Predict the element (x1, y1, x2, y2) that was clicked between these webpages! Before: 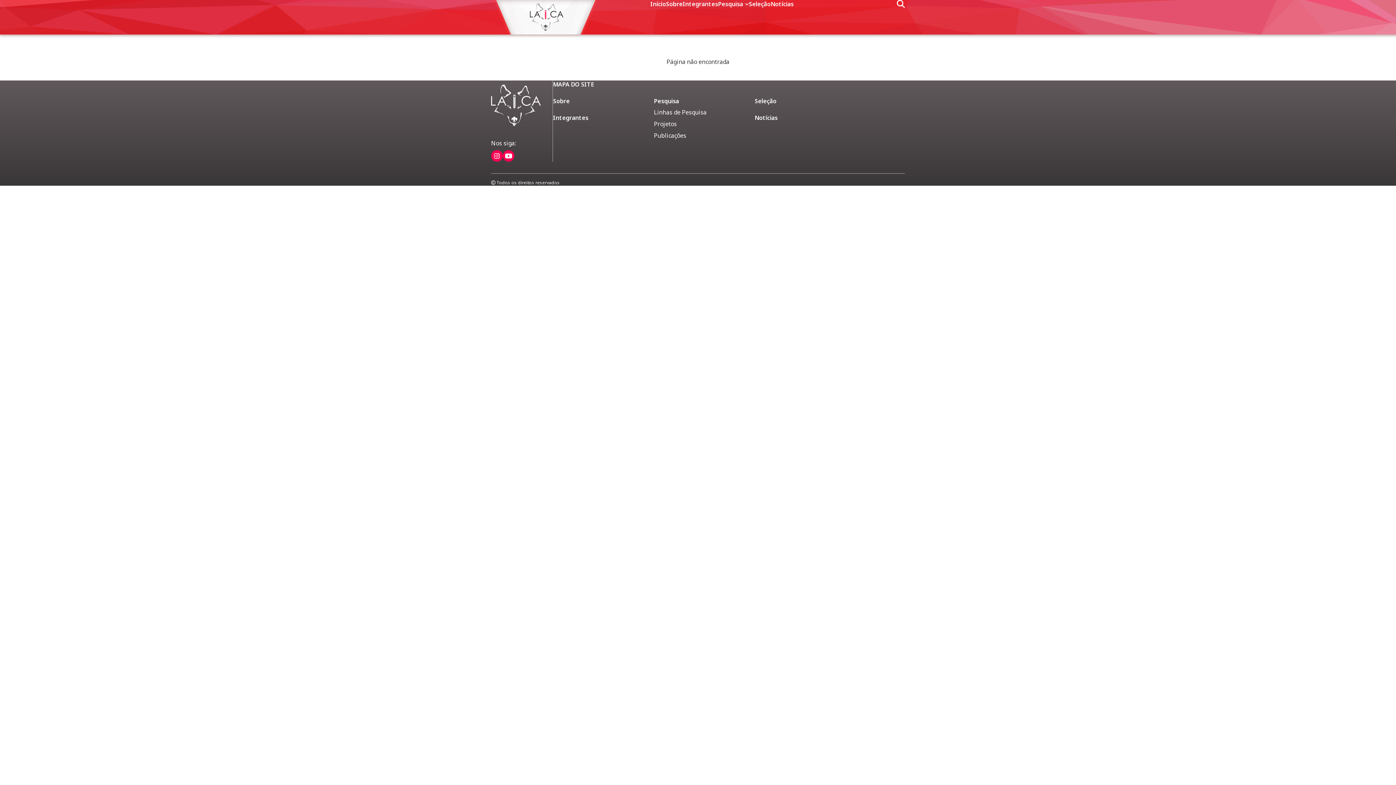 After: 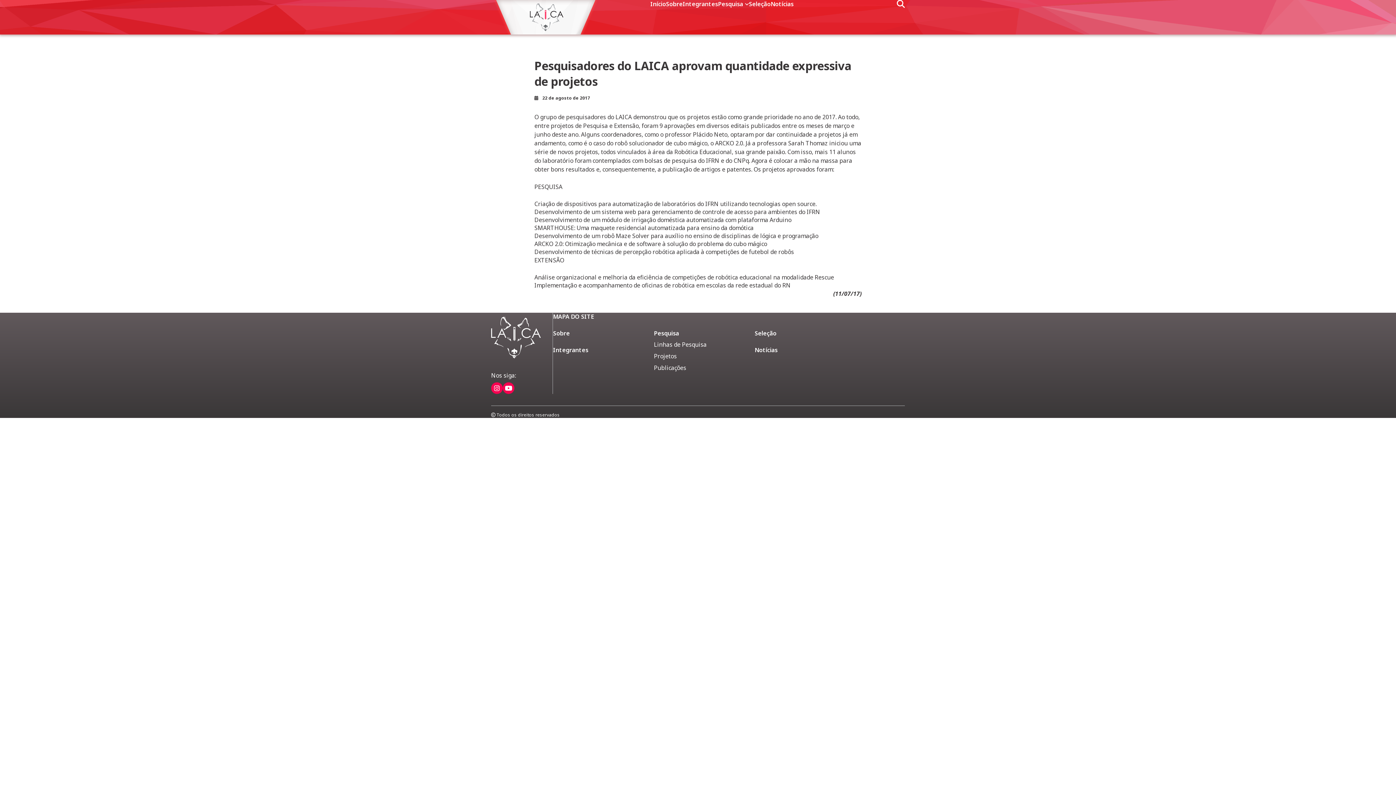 Action: bbox: (718, 0, 749, 8) label: Pesquisa 